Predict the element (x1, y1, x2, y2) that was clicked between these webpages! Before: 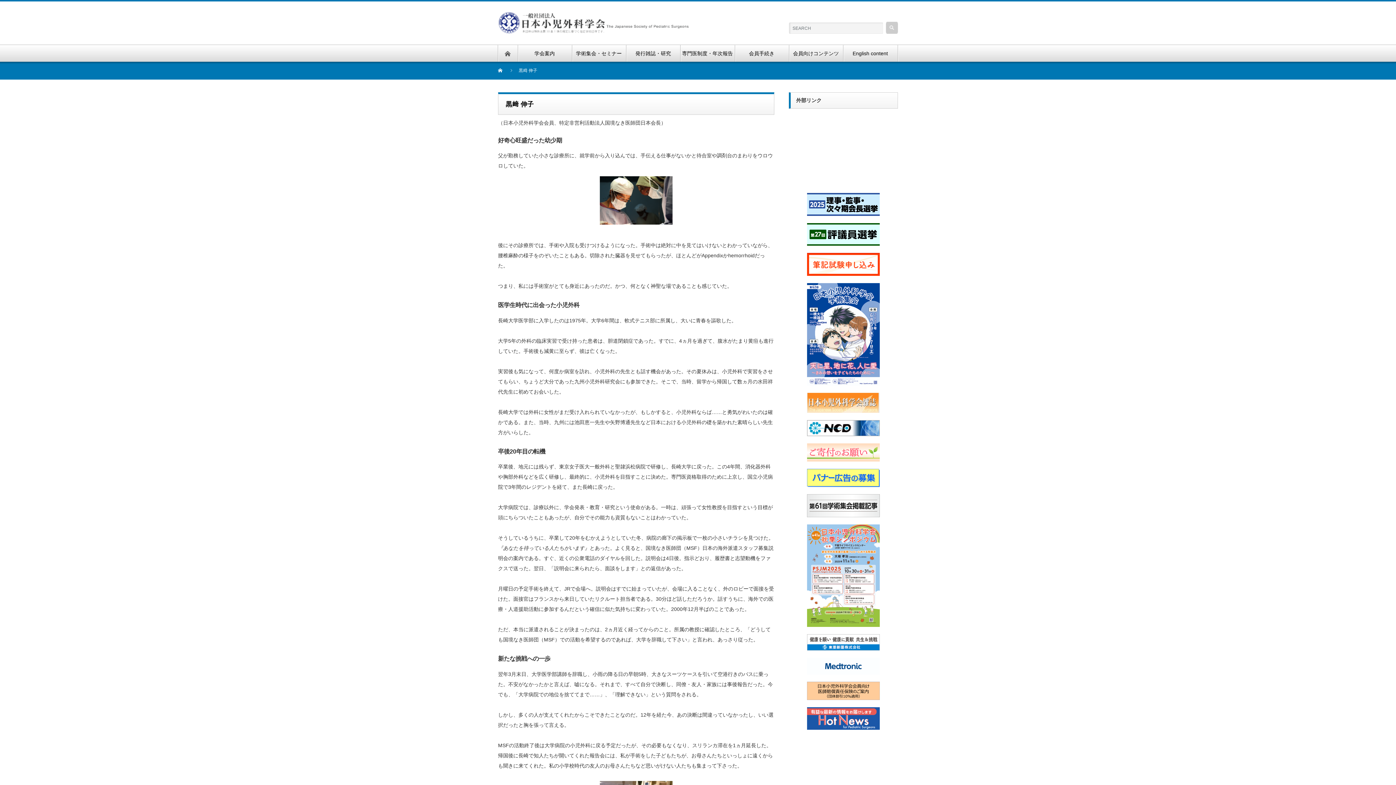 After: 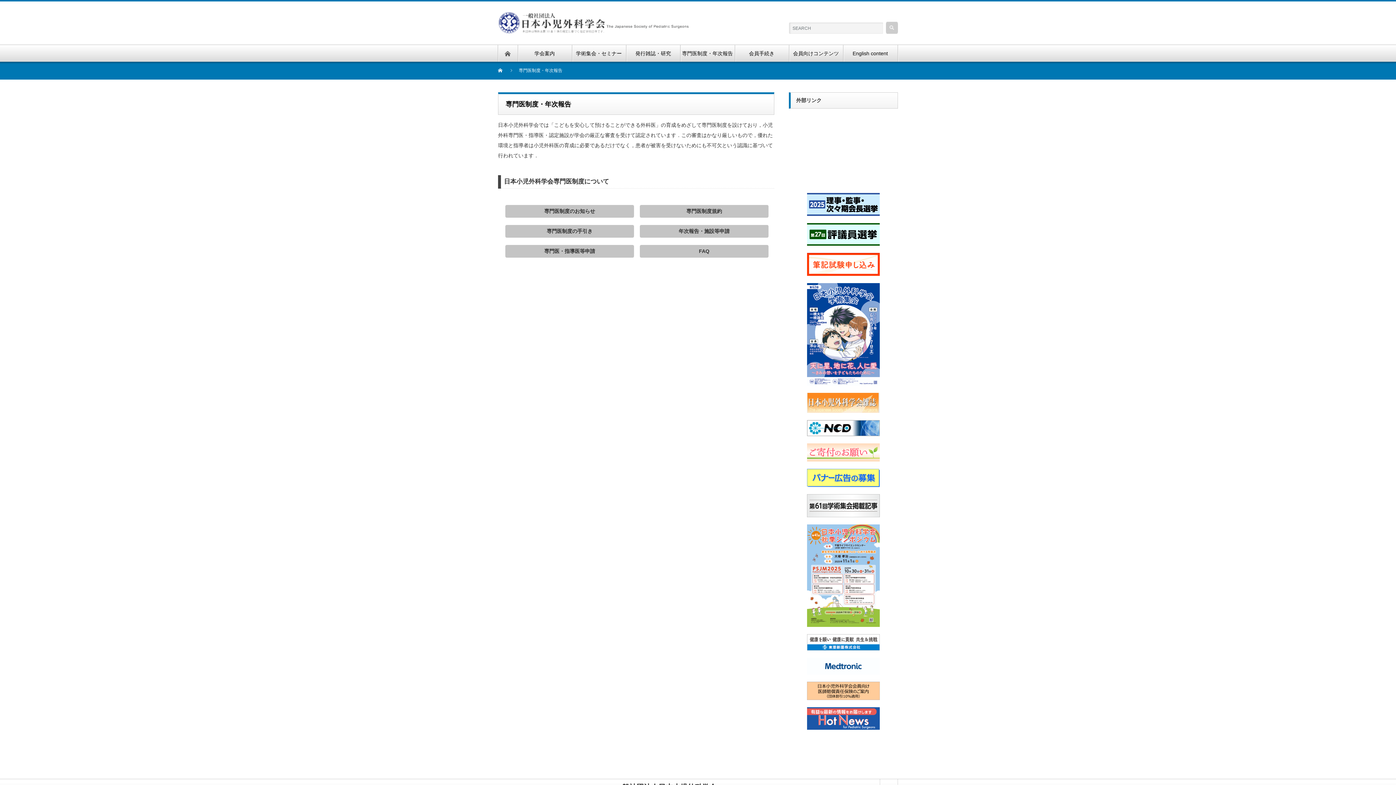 Action: bbox: (680, 45, 734, 61) label: 専門医制度・年次報告